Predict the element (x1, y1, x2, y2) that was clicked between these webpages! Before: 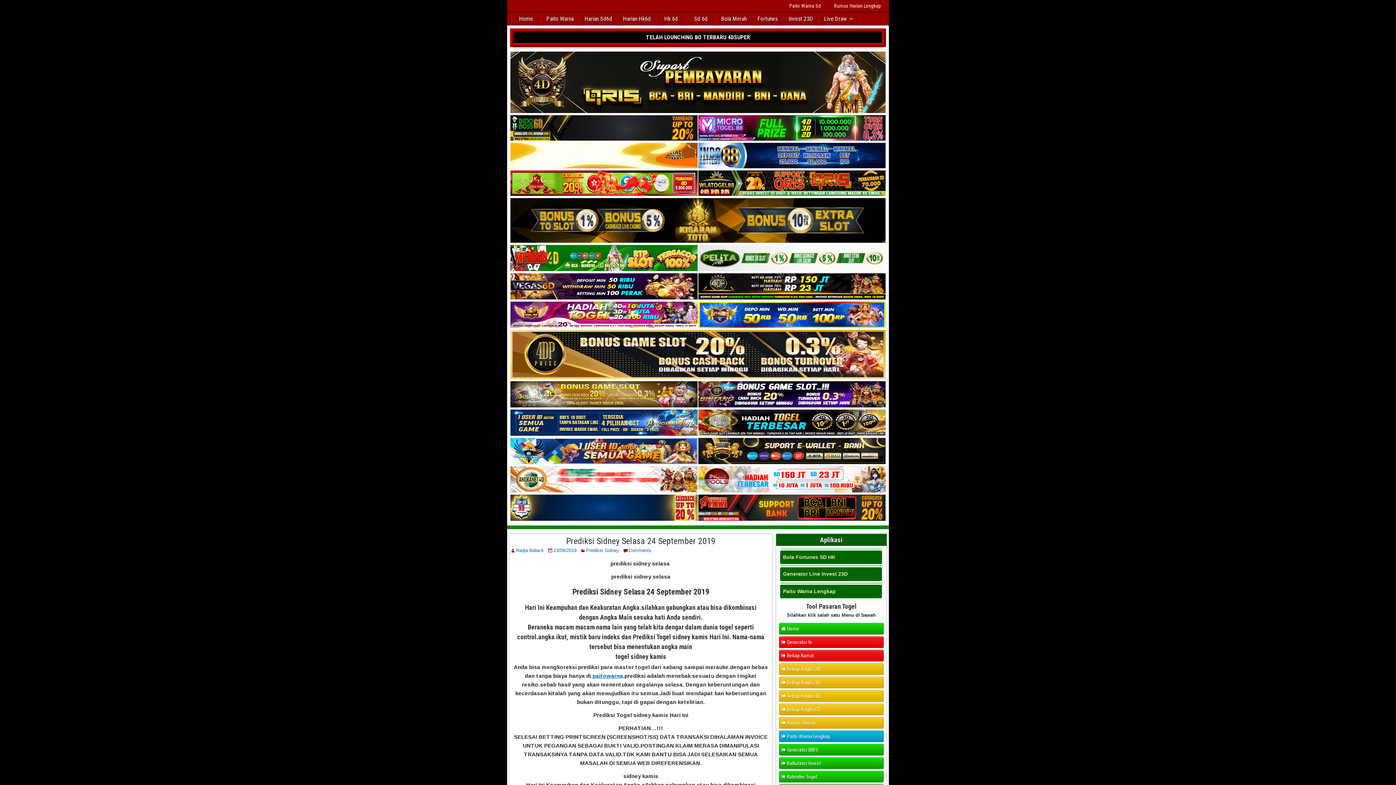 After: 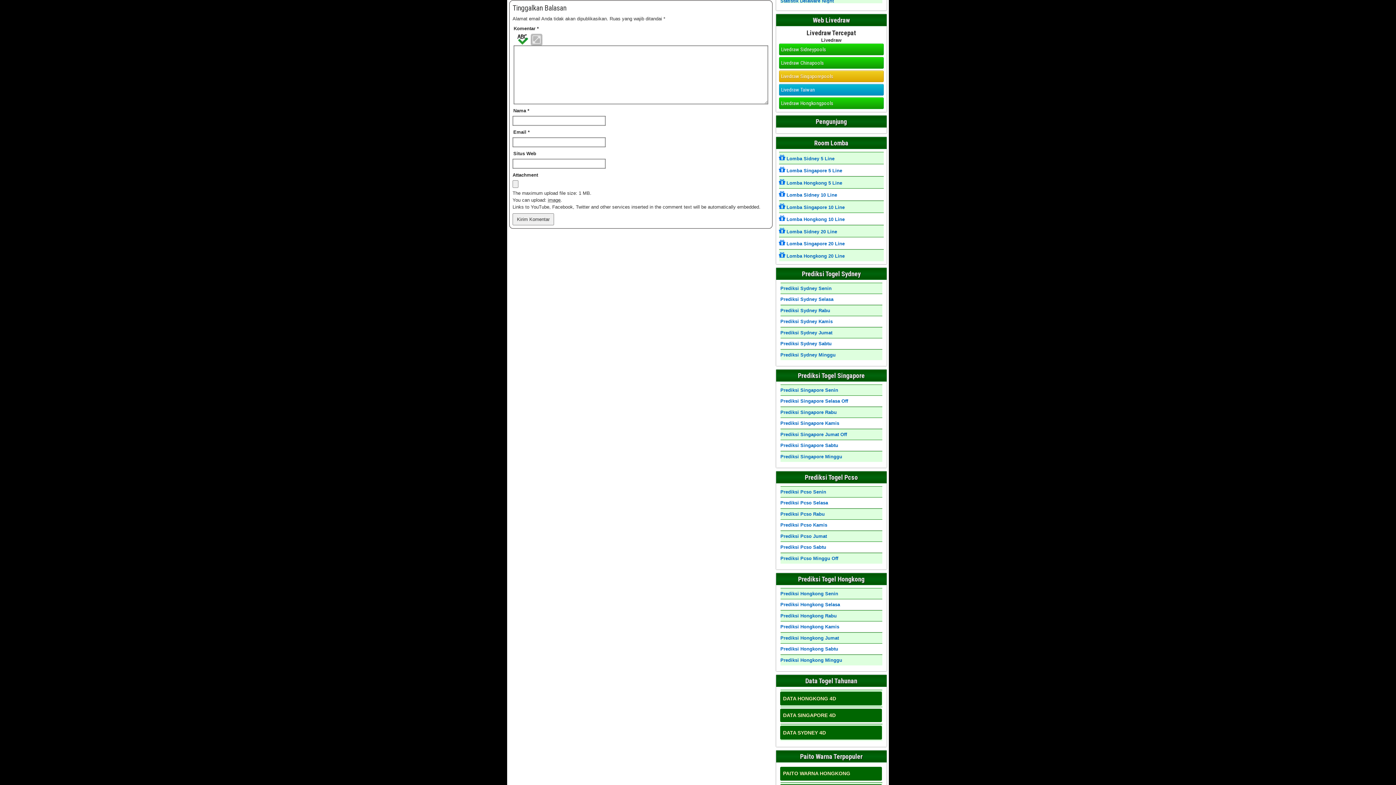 Action: bbox: (628, 547, 651, 553) label: Comments